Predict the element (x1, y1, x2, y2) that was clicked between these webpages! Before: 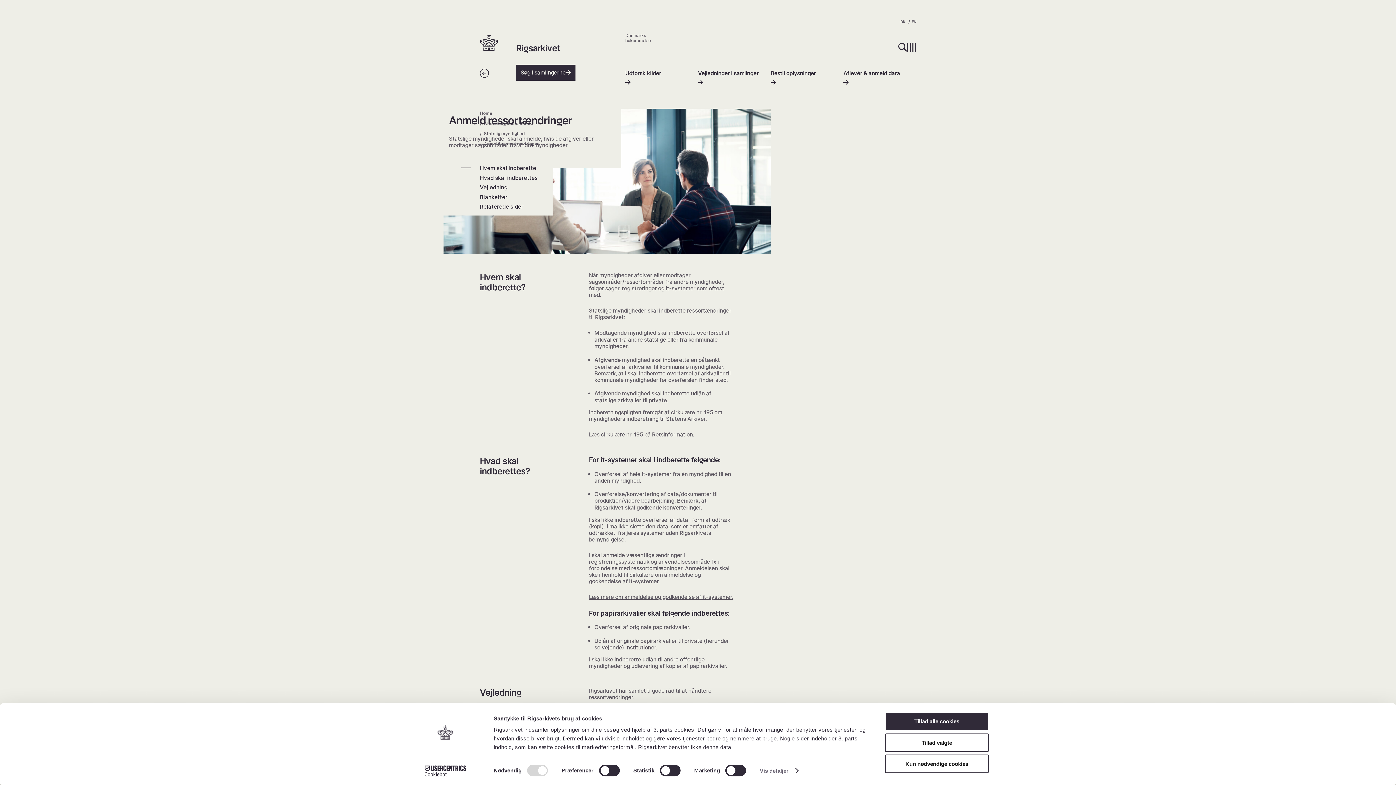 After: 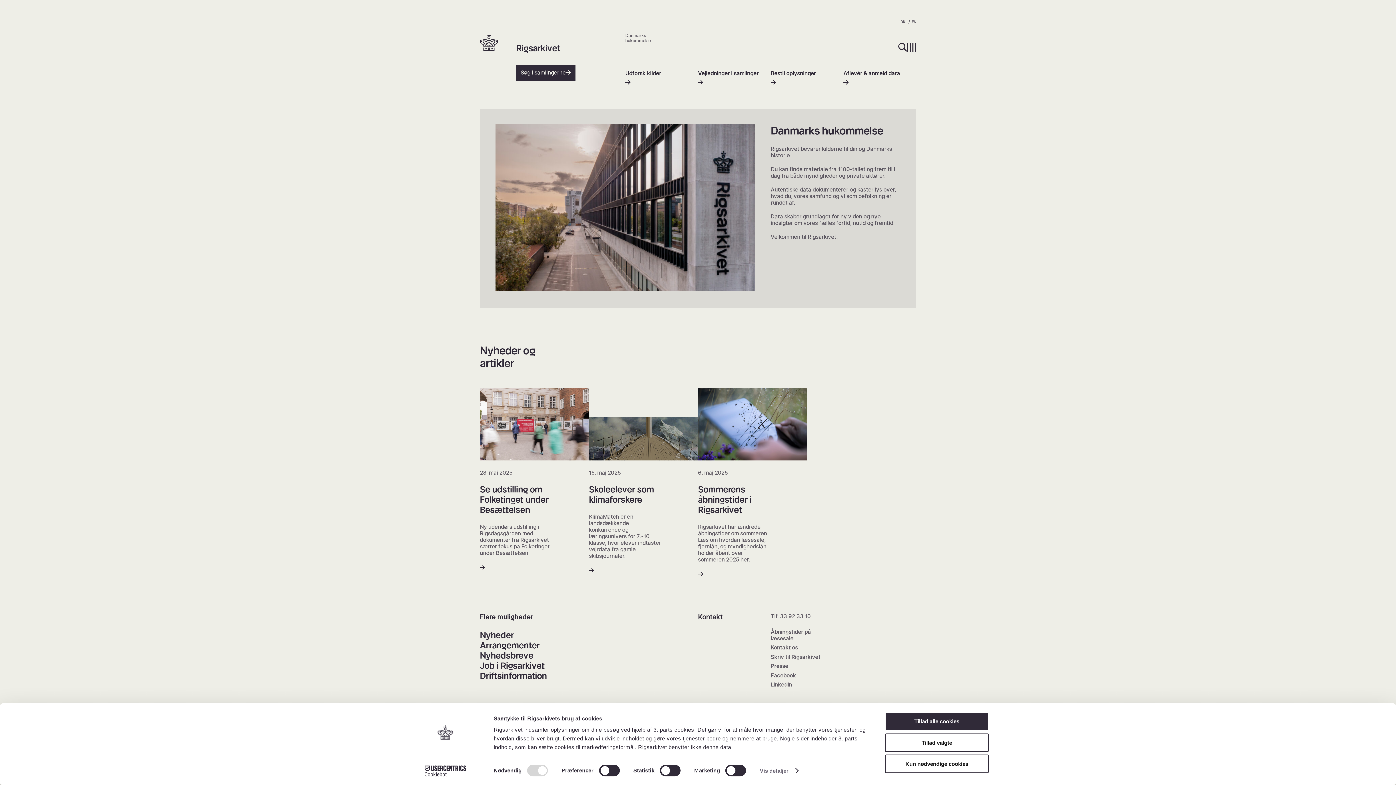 Action: label: Home bbox: (480, 108, 492, 118)